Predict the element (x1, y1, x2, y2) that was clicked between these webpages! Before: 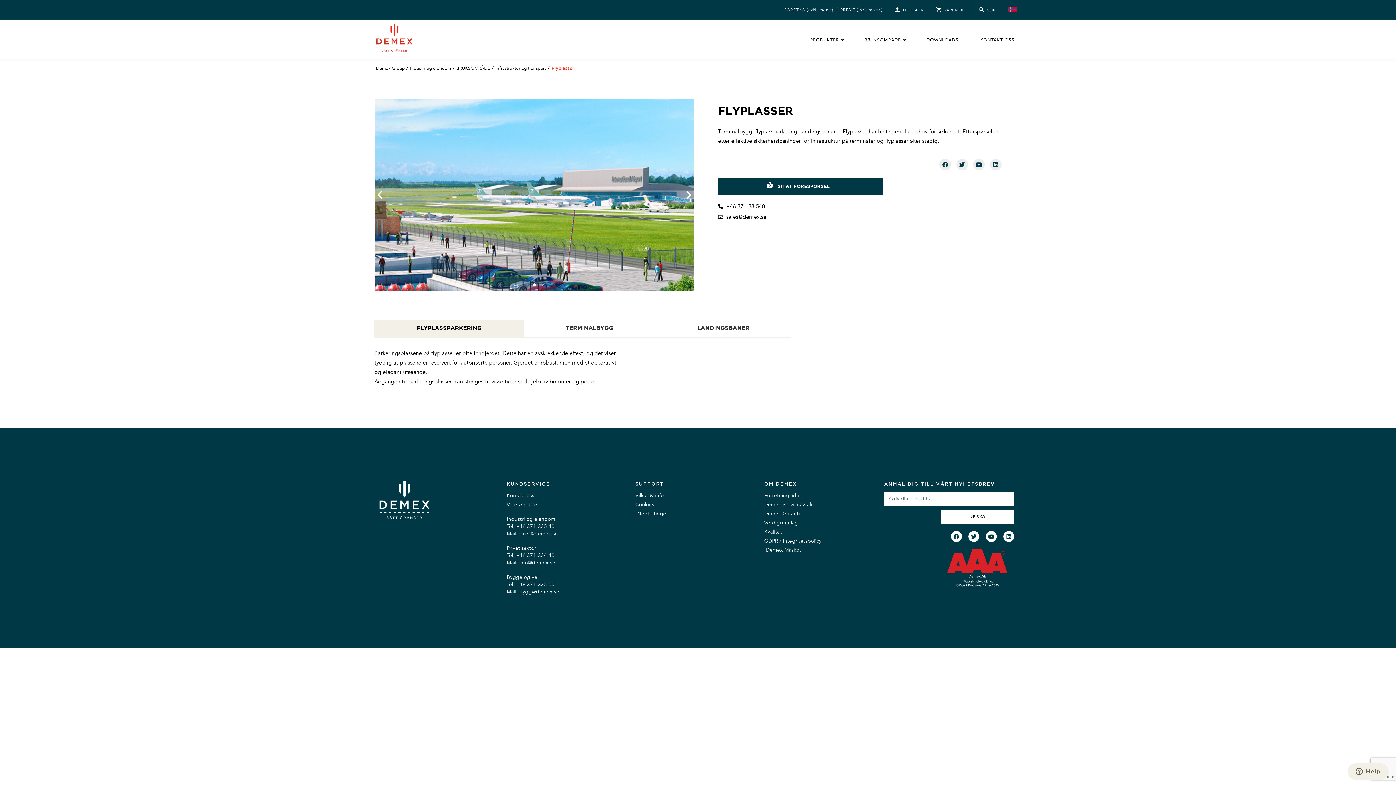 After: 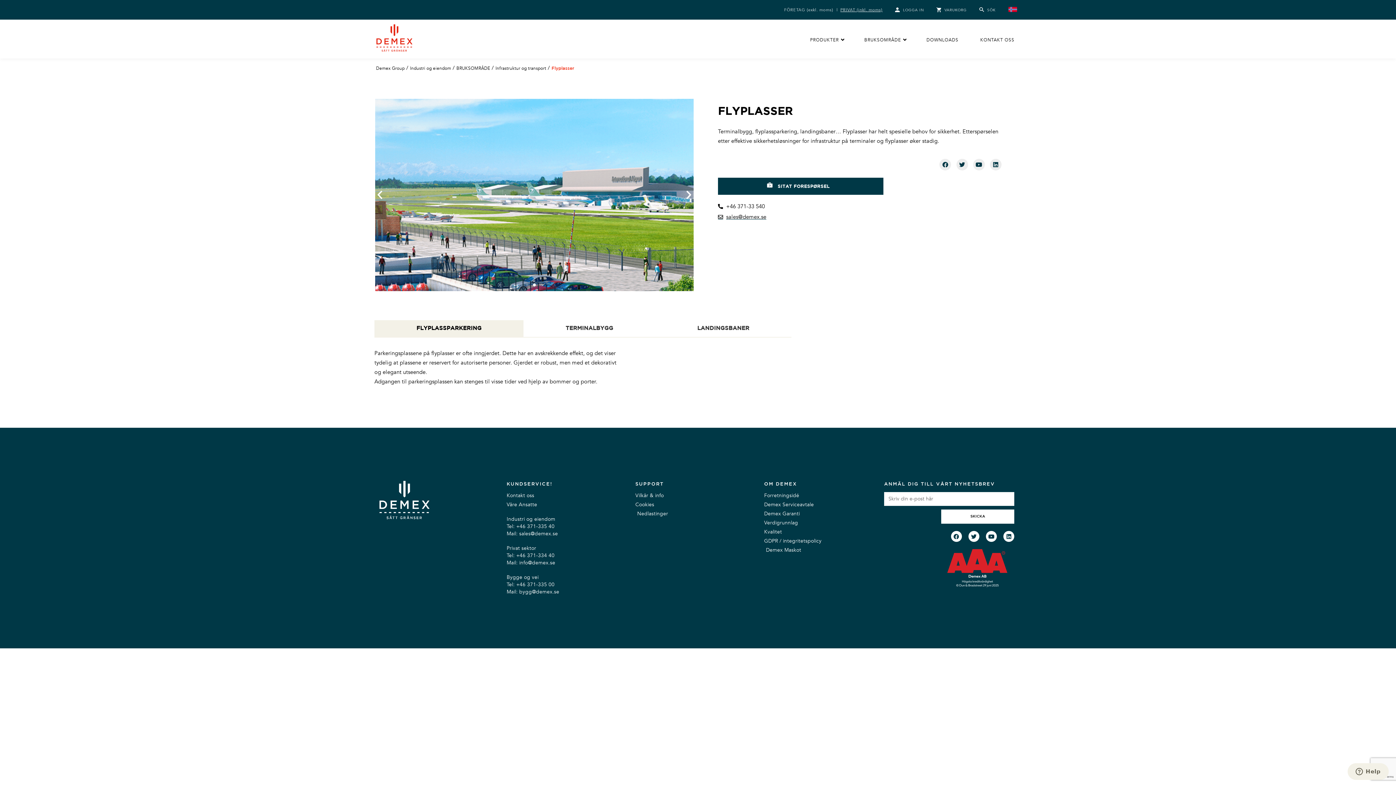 Action: label: sales@demex.se bbox: (718, 212, 766, 221)